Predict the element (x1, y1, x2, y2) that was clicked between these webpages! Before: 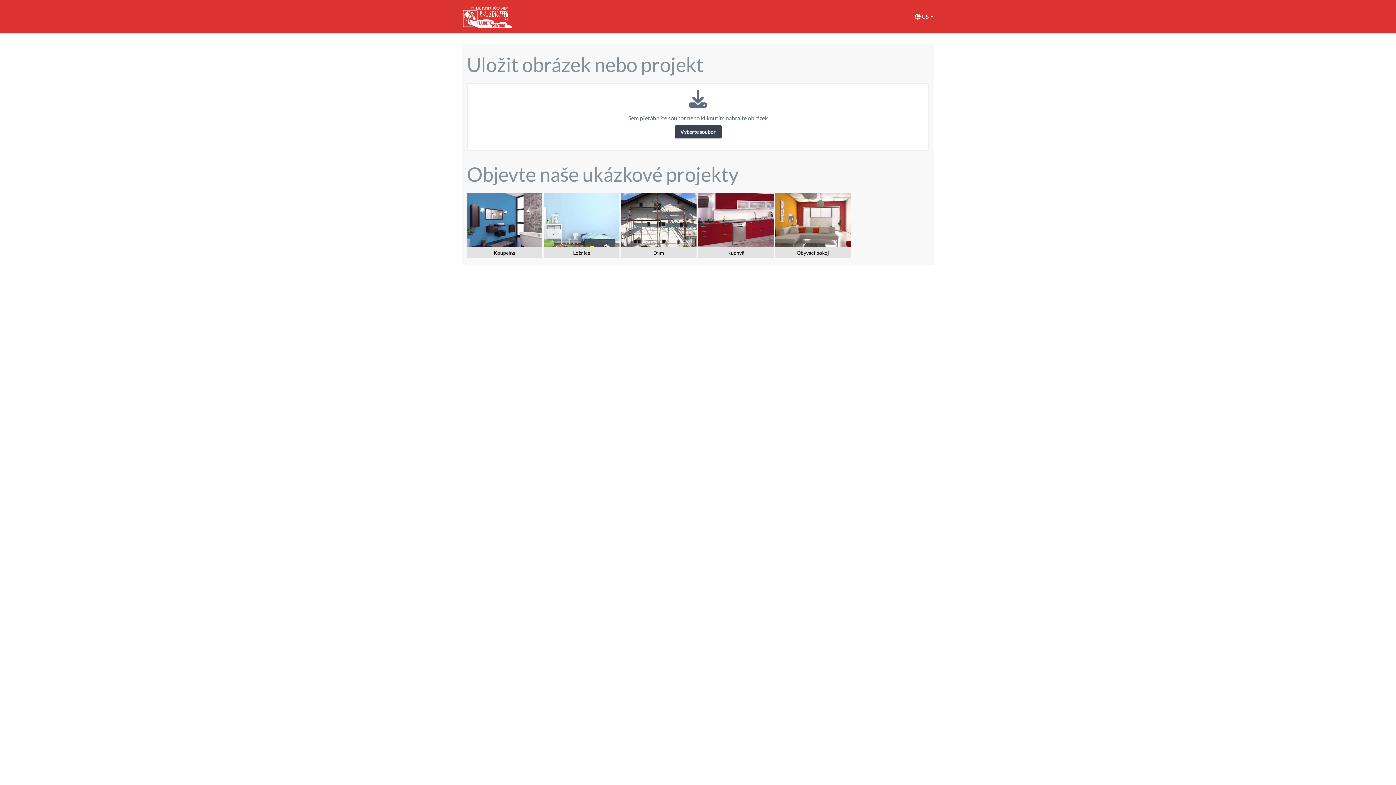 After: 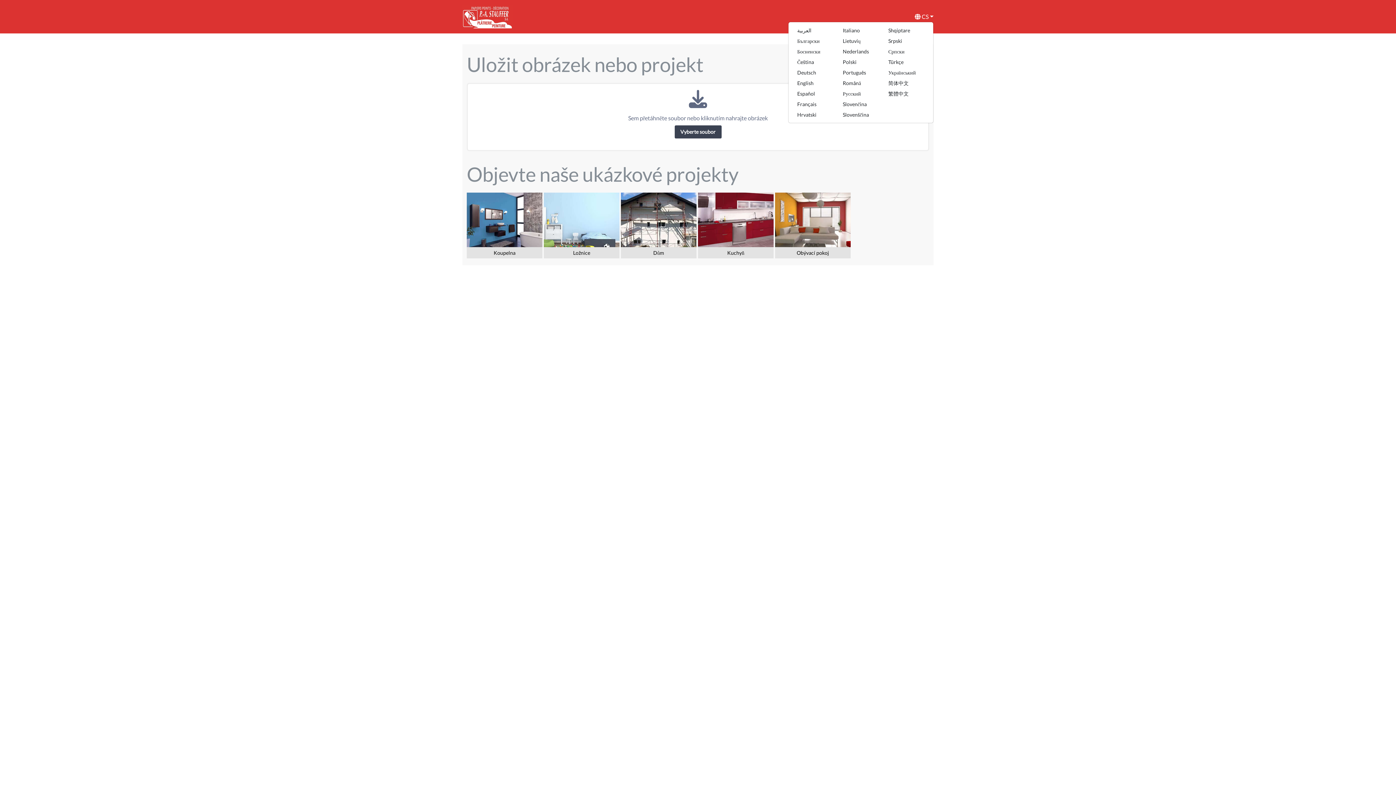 Action: bbox: (915, 12, 933, 21) label:  CS